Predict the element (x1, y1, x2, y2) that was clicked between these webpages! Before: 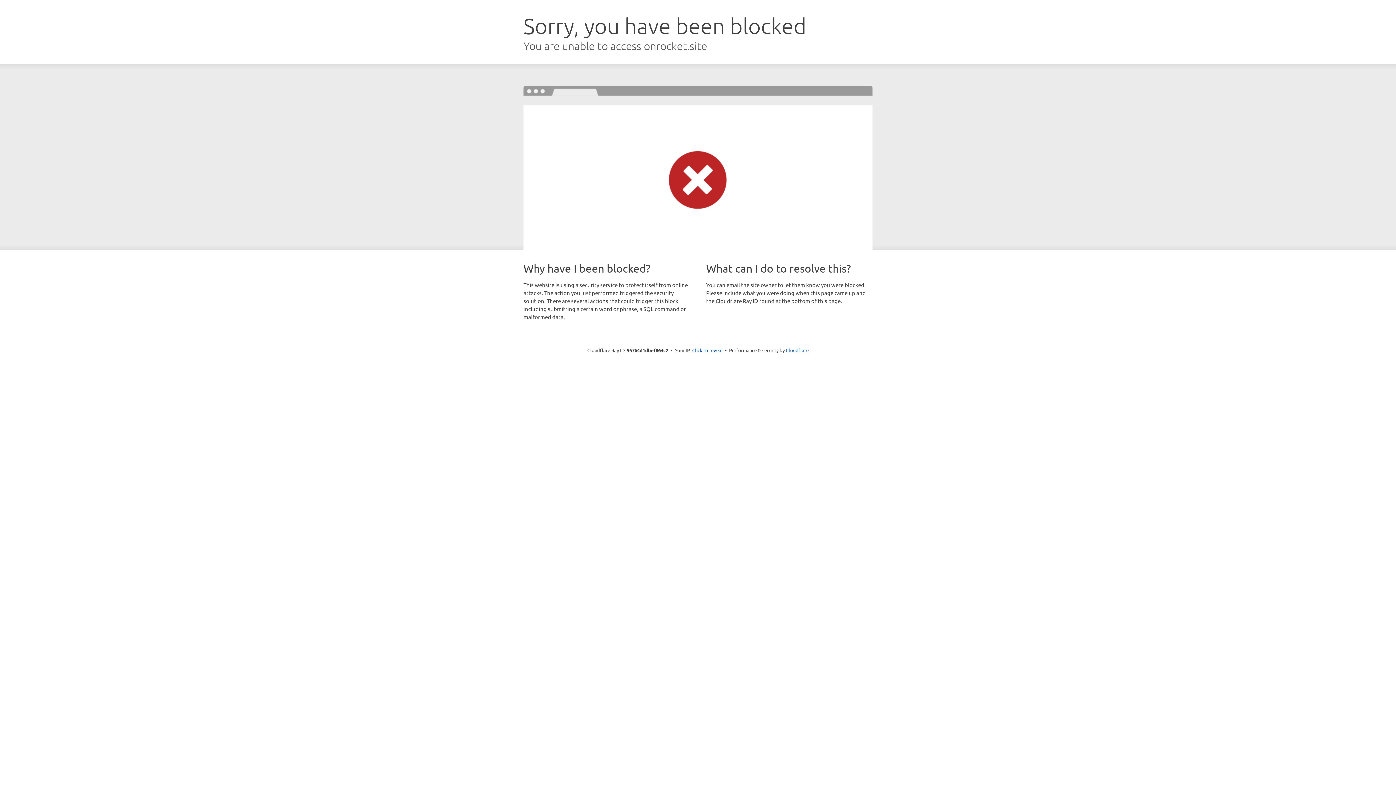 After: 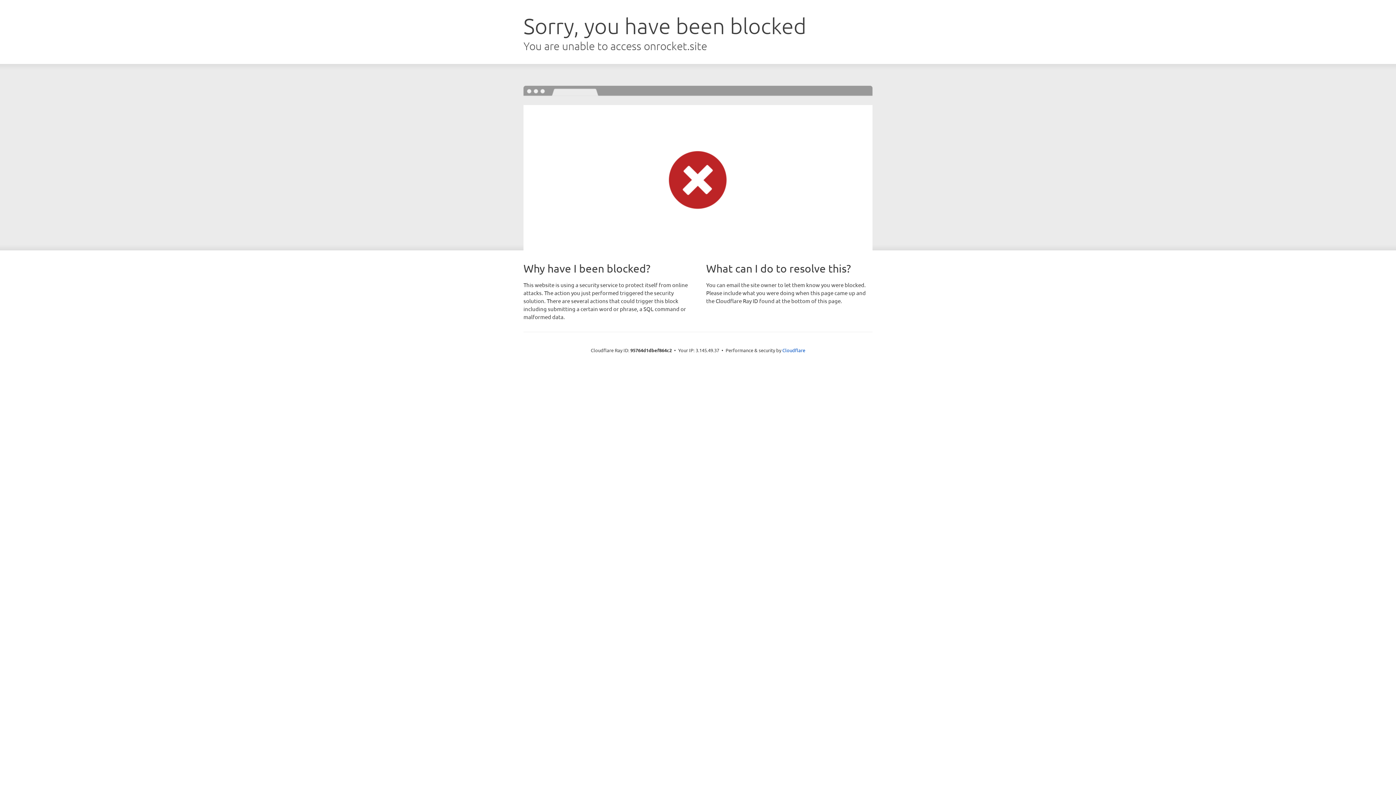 Action: label: Click to reveal bbox: (692, 346, 722, 353)